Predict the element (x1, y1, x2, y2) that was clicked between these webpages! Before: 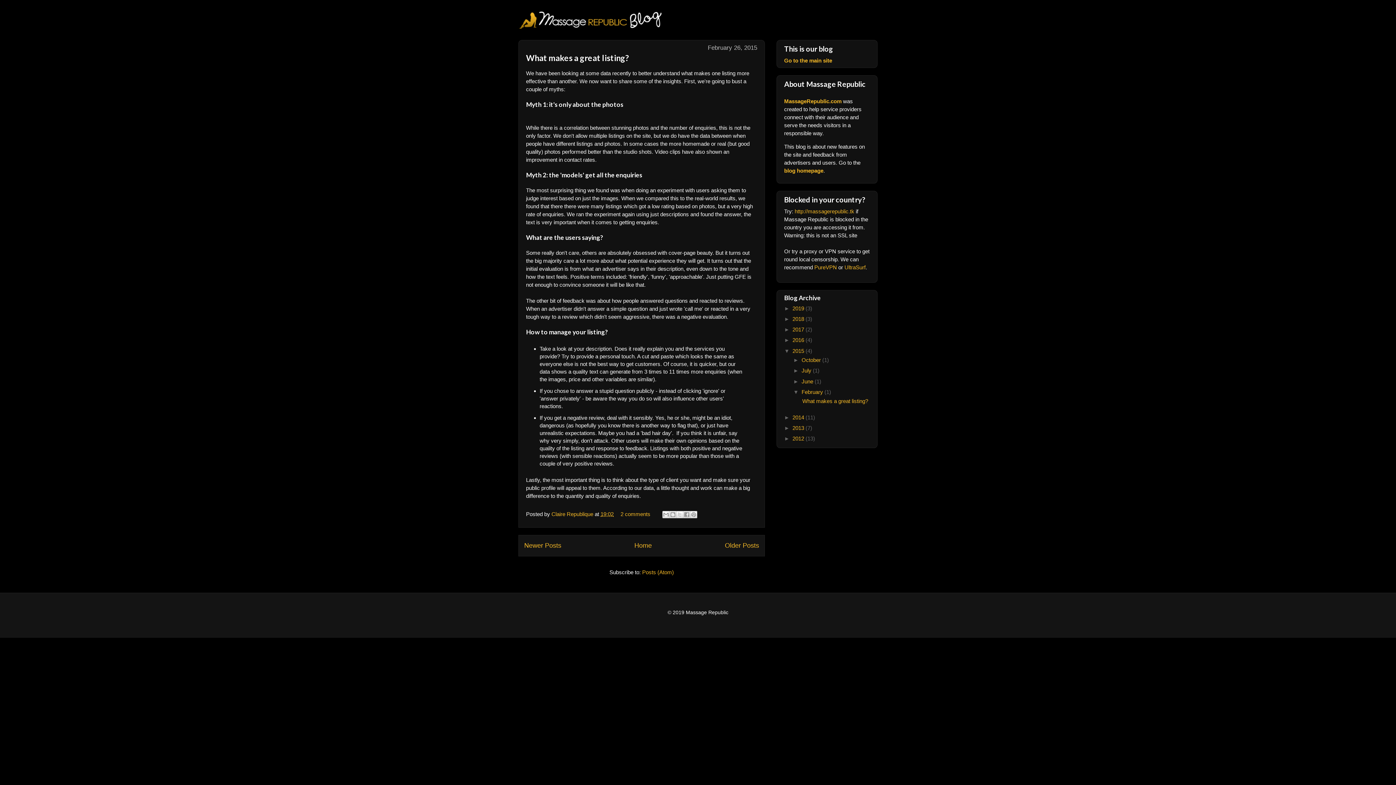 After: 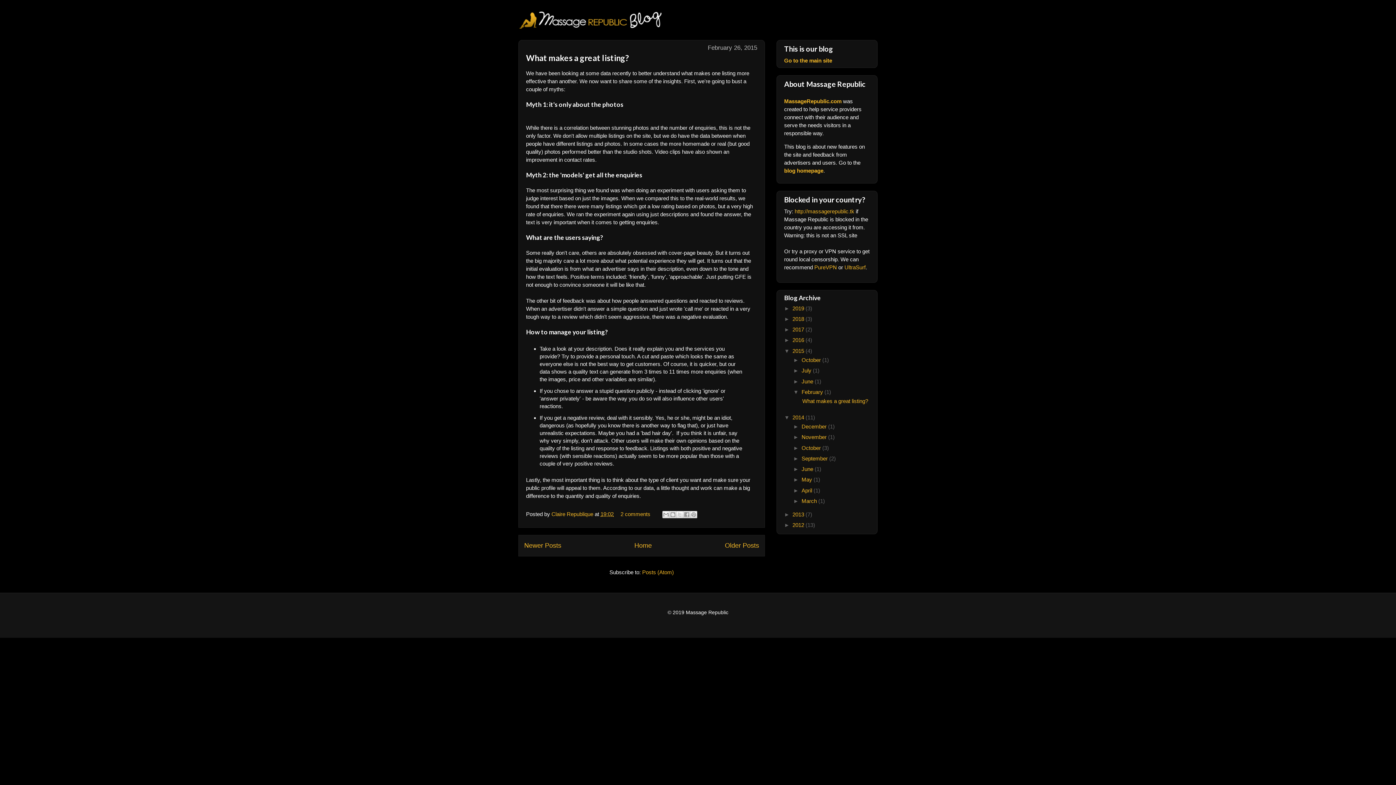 Action: label: ►   bbox: (784, 414, 792, 420)